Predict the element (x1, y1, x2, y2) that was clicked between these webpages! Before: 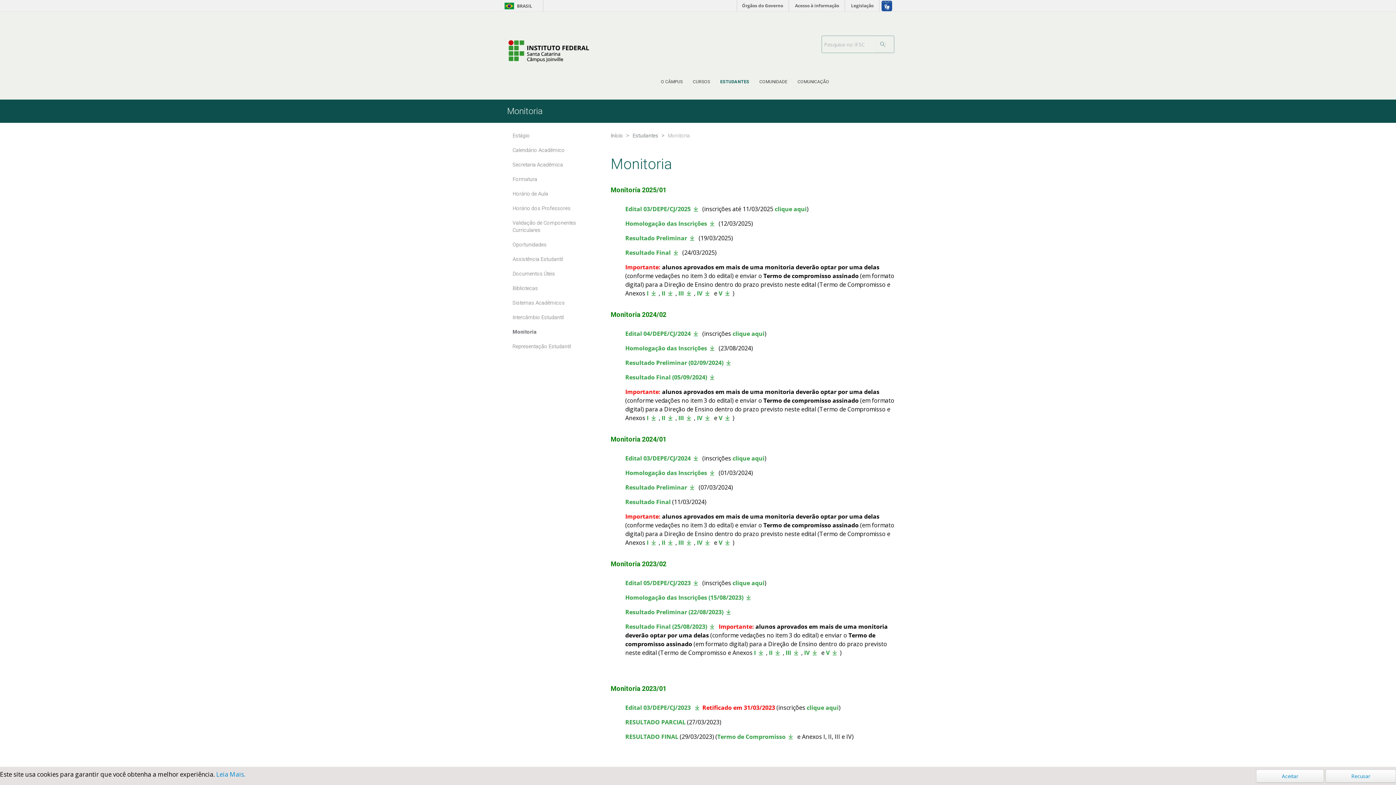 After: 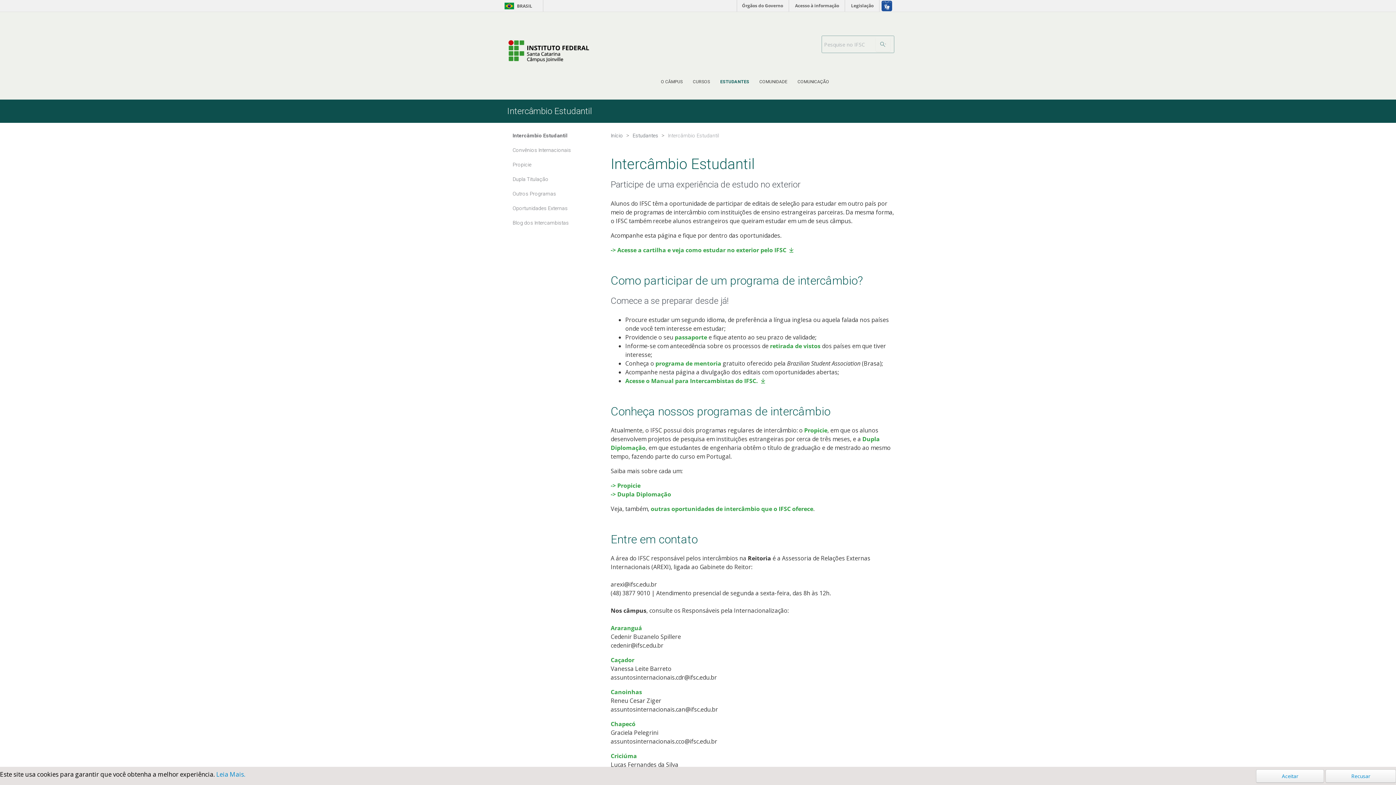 Action: label: Intercâmbio Estudantil bbox: (512, 313, 599, 321)